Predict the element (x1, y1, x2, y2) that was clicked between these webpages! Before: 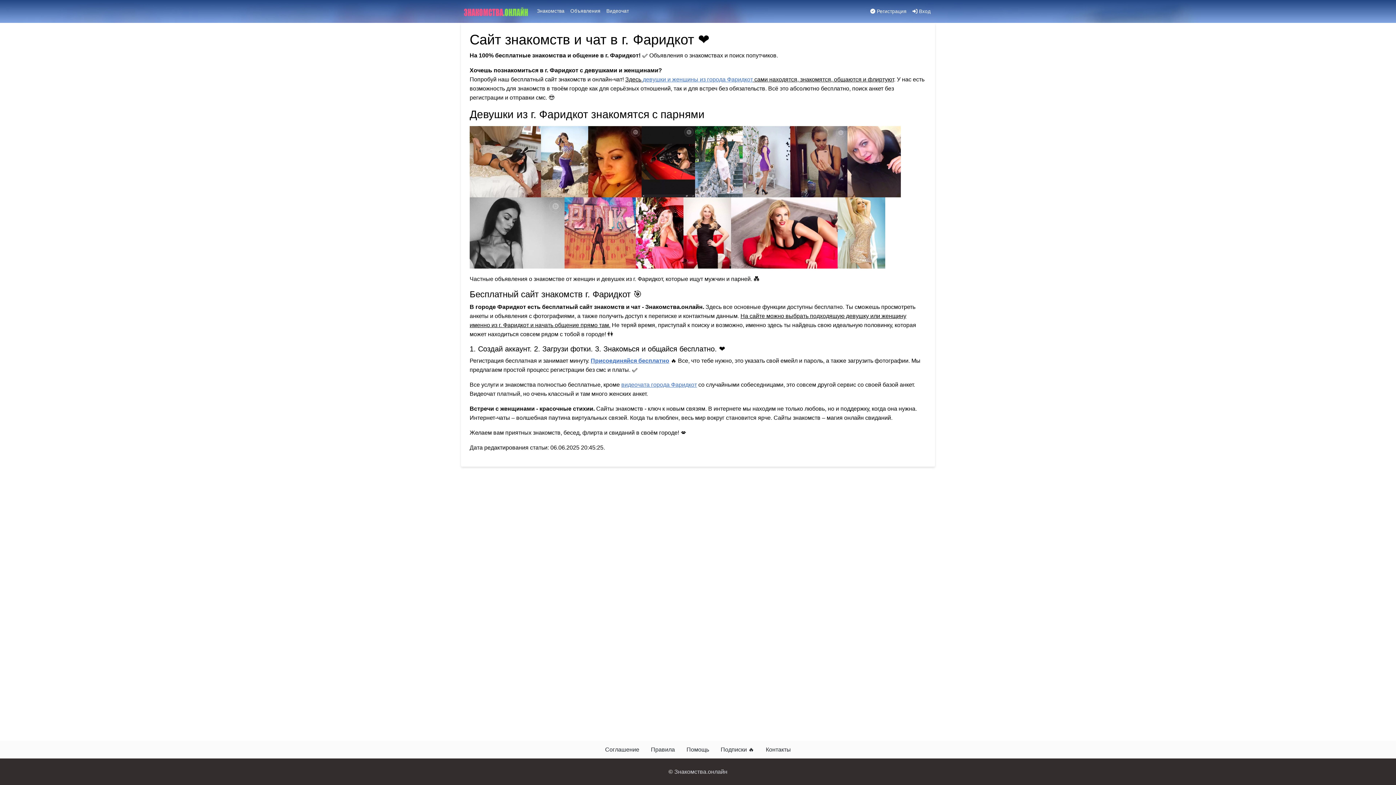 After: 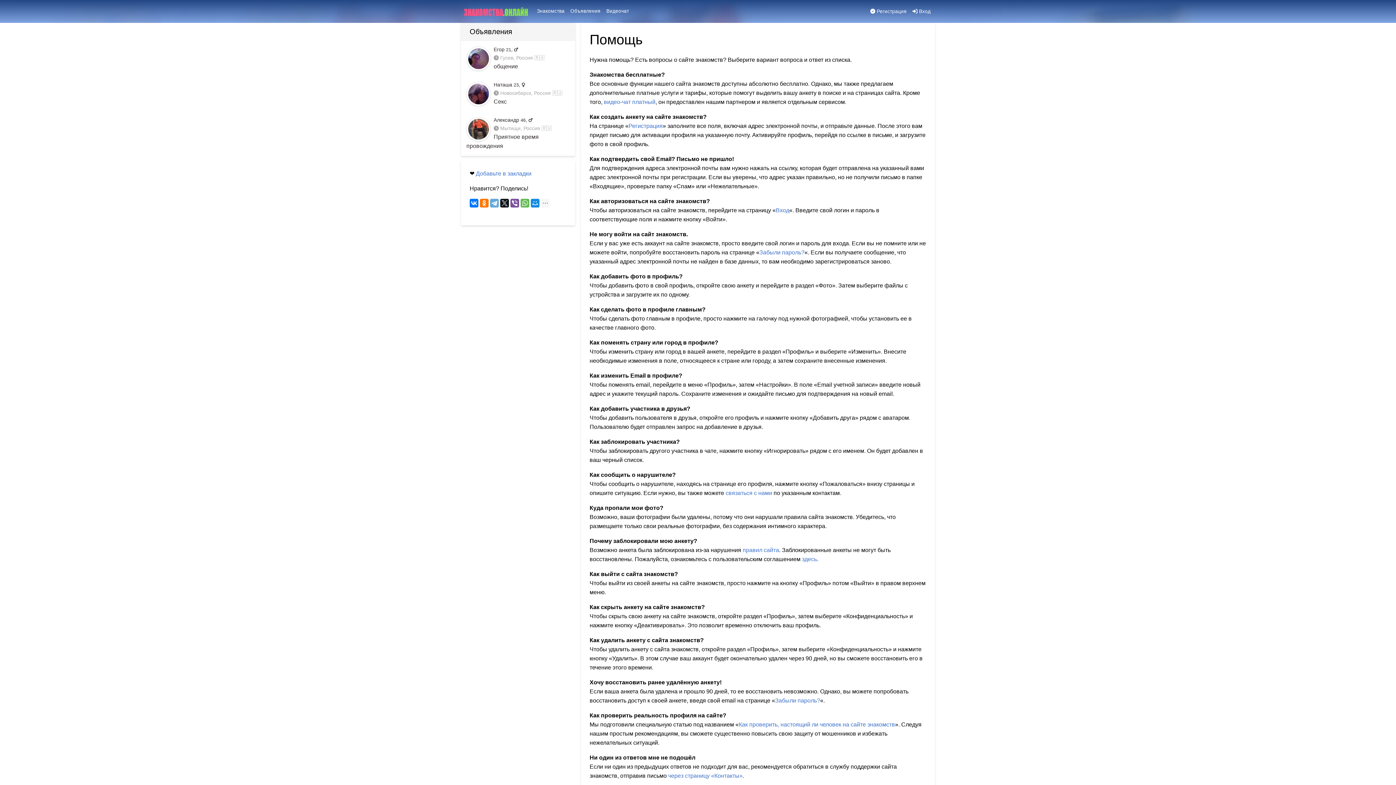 Action: bbox: (680, 742, 715, 757) label: Помощь